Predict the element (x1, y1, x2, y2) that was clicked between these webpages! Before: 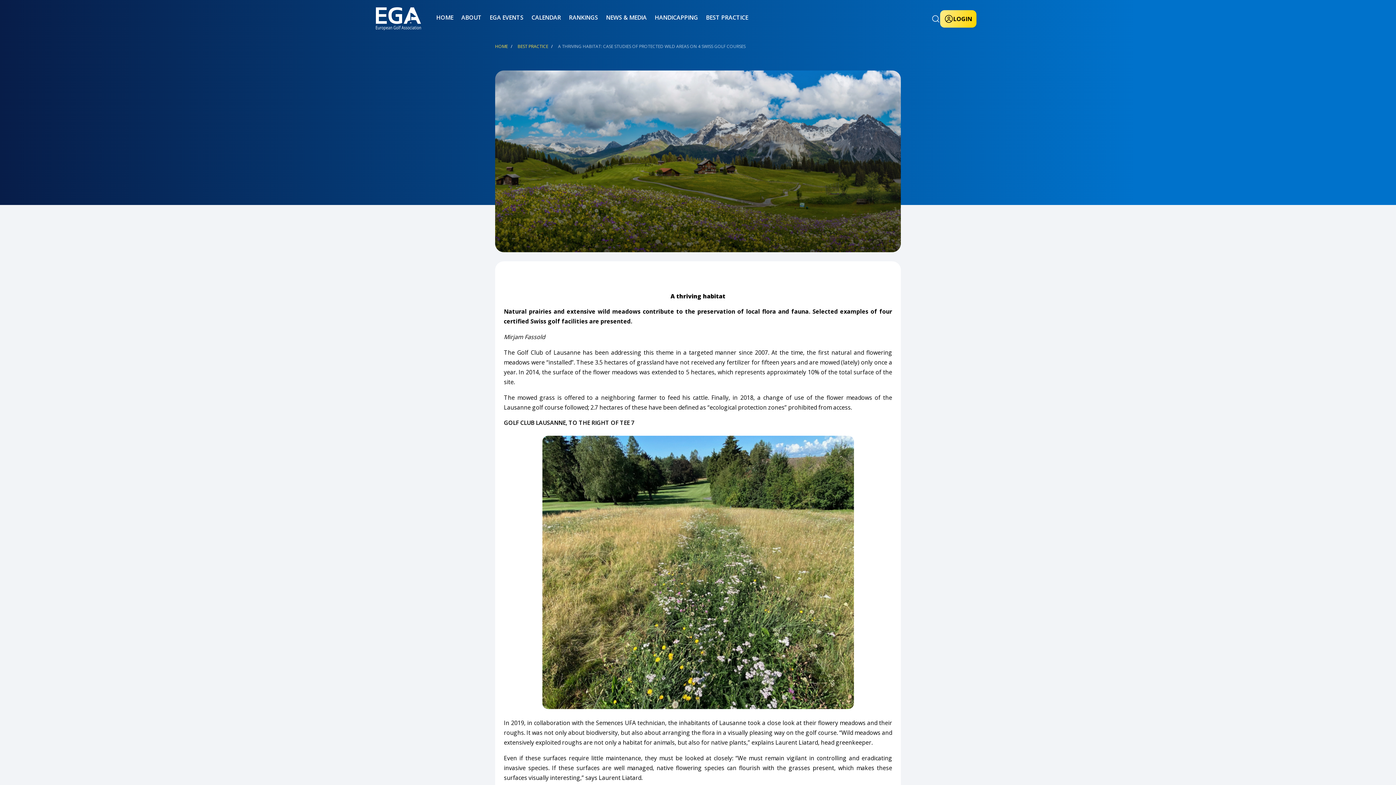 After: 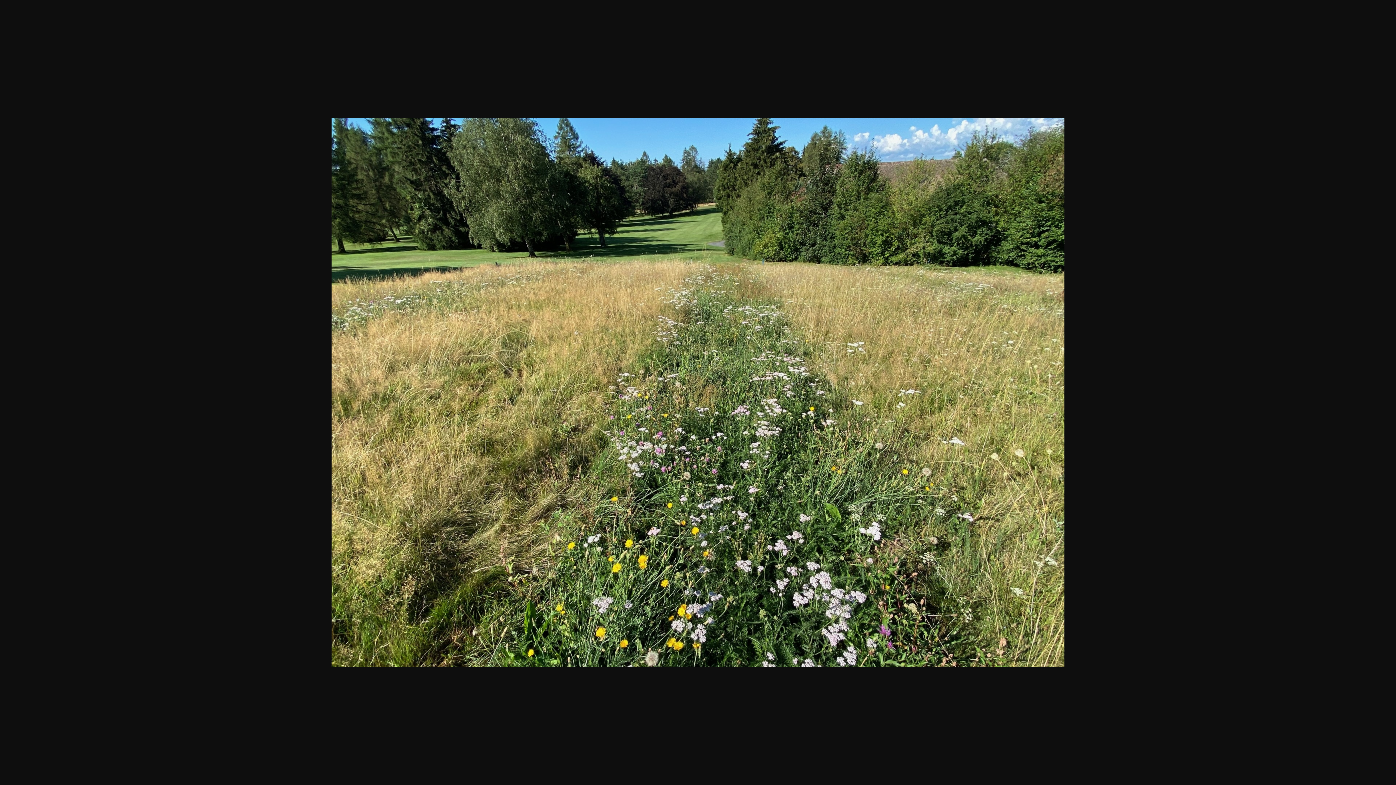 Action: bbox: (542, 436, 854, 709)